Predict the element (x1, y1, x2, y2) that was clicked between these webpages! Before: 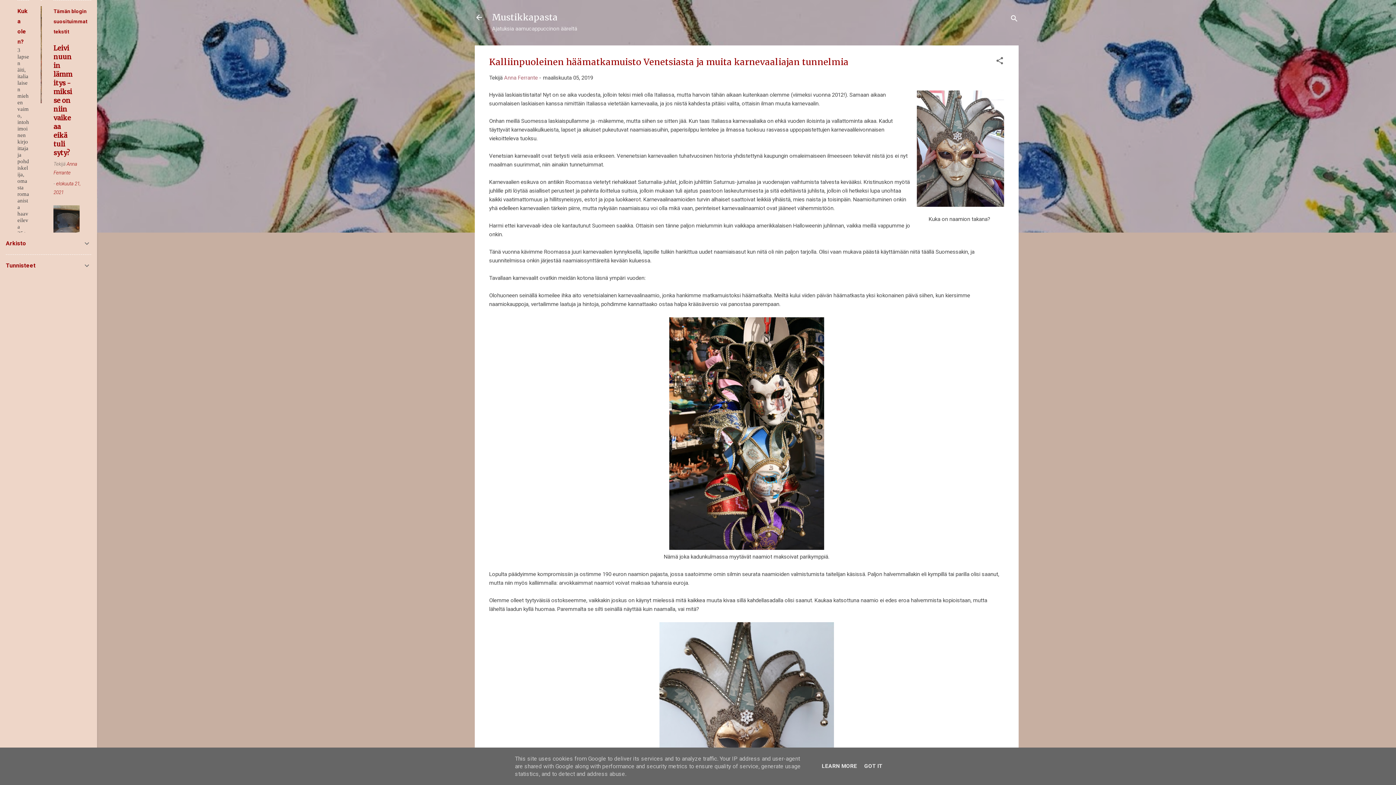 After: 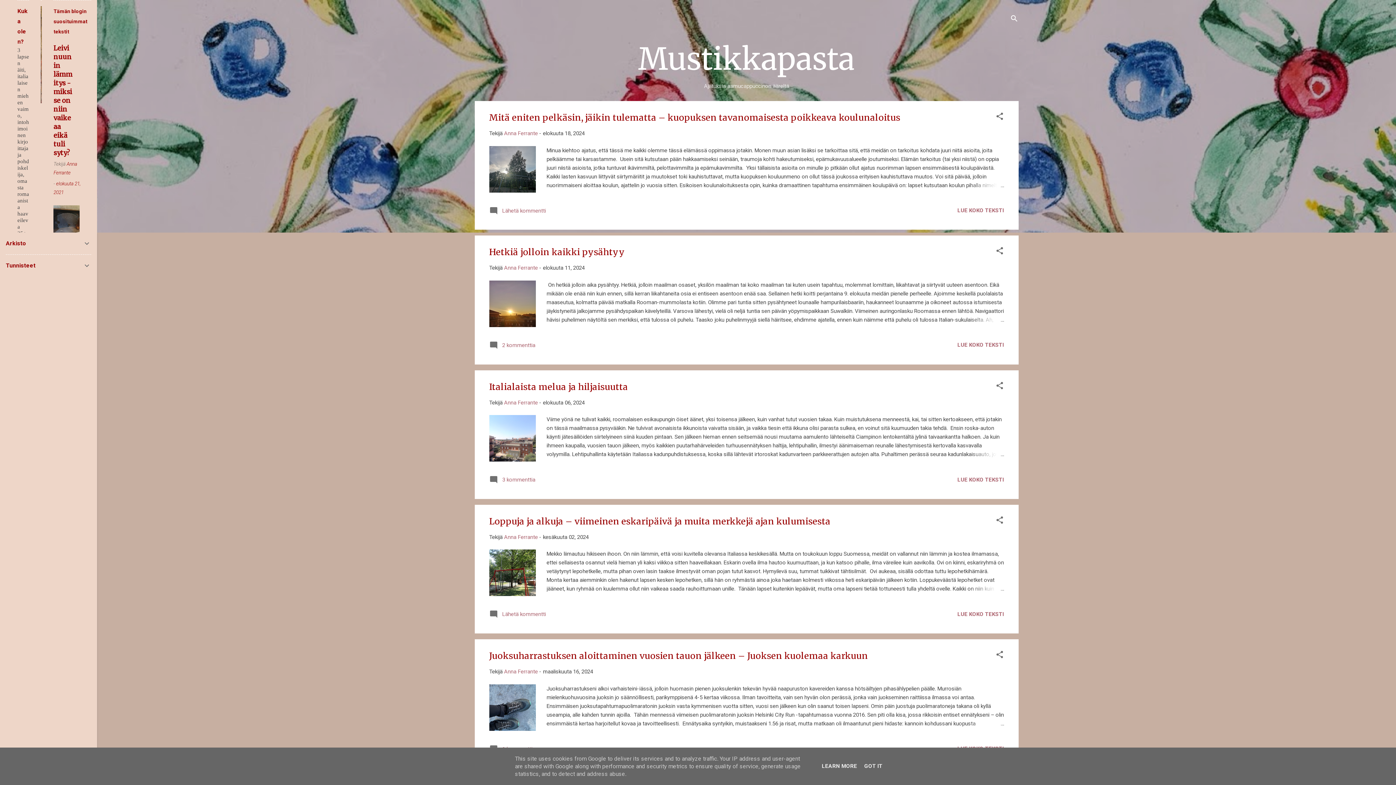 Action: bbox: (474, 13, 483, 23)